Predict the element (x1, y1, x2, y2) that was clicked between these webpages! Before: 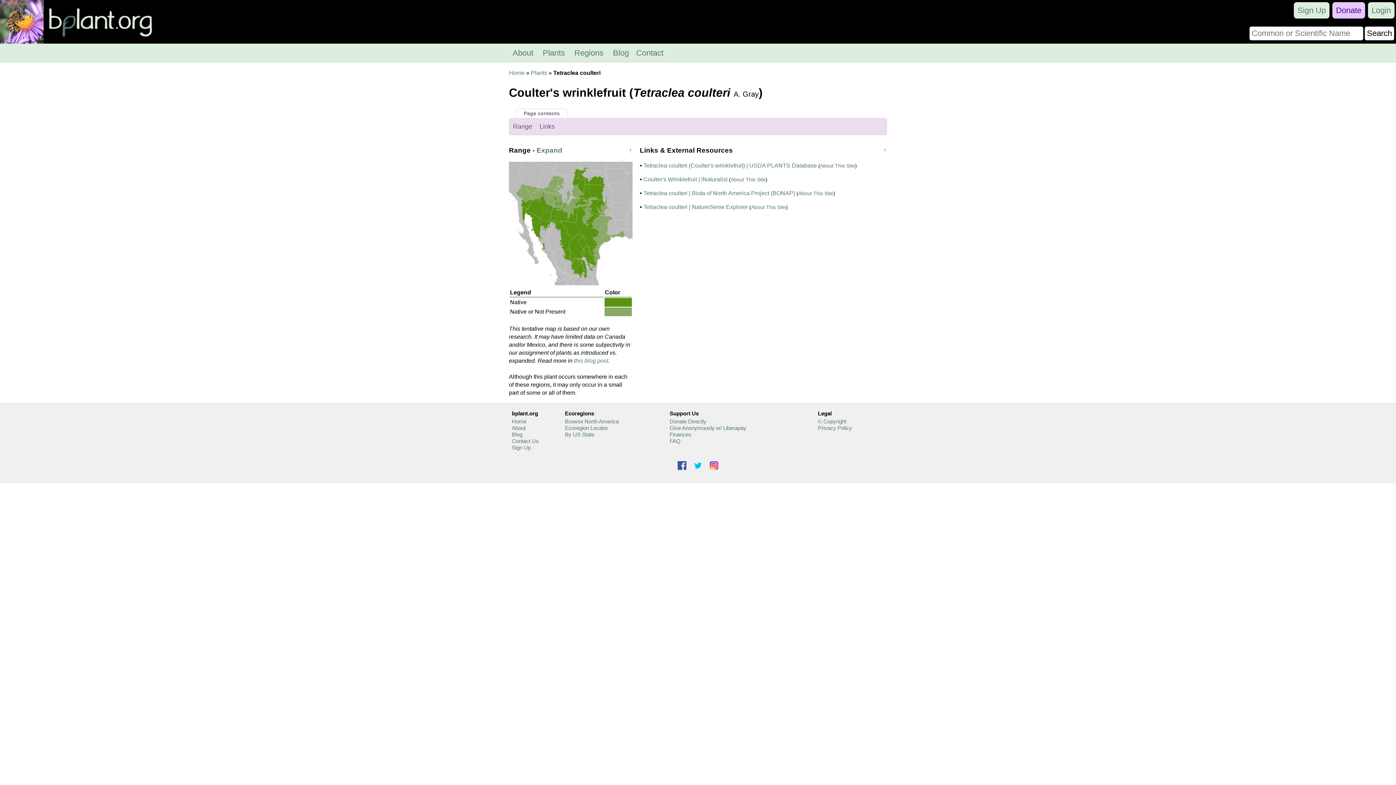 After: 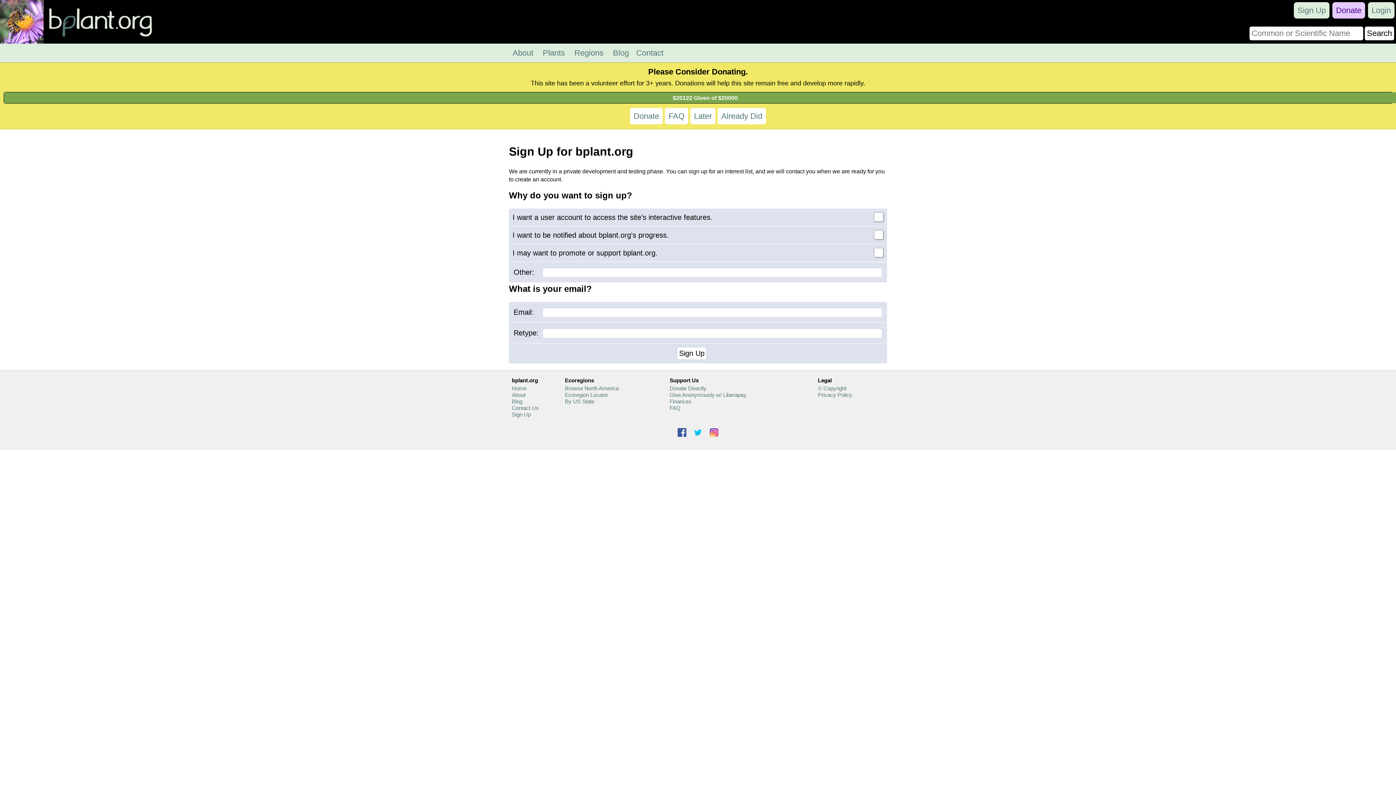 Action: bbox: (512, 444, 530, 450) label: Sign Up